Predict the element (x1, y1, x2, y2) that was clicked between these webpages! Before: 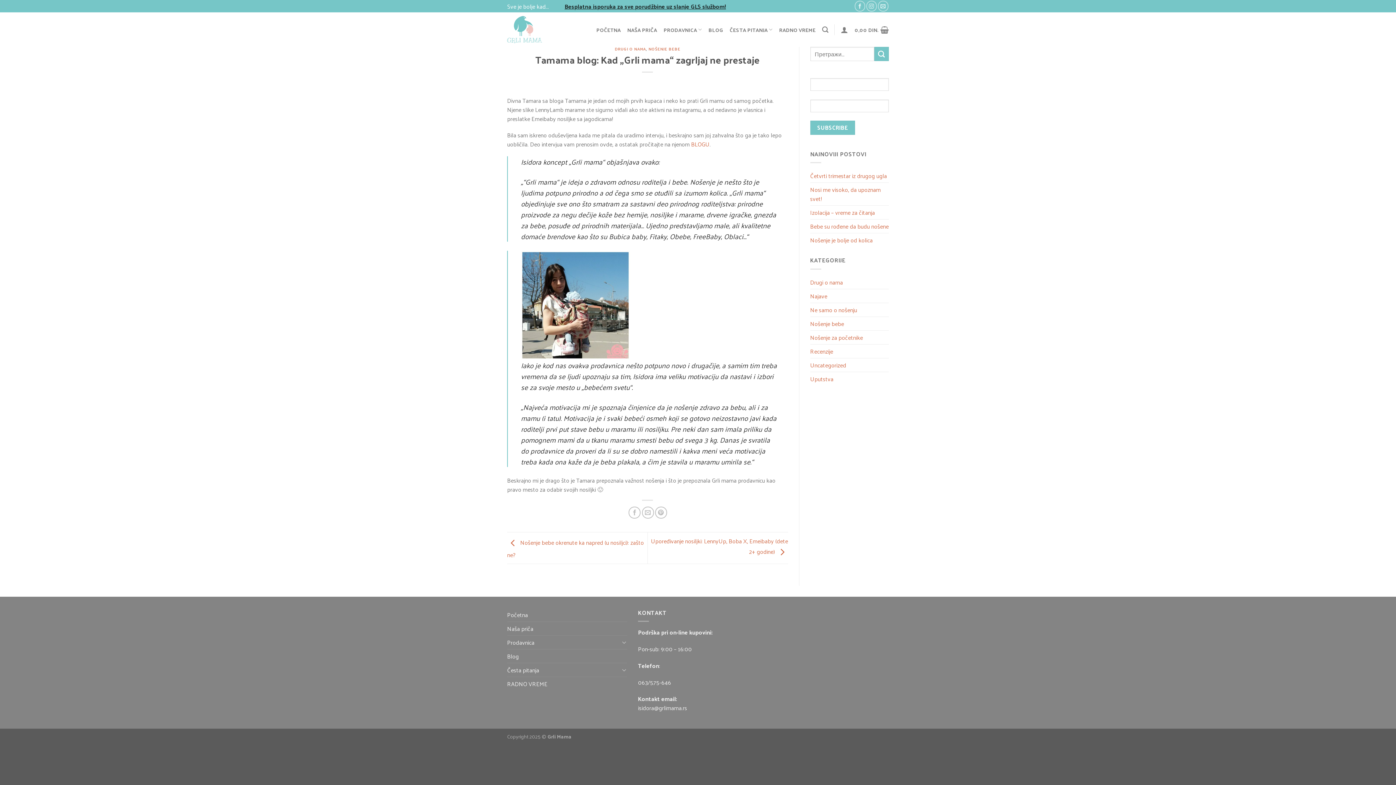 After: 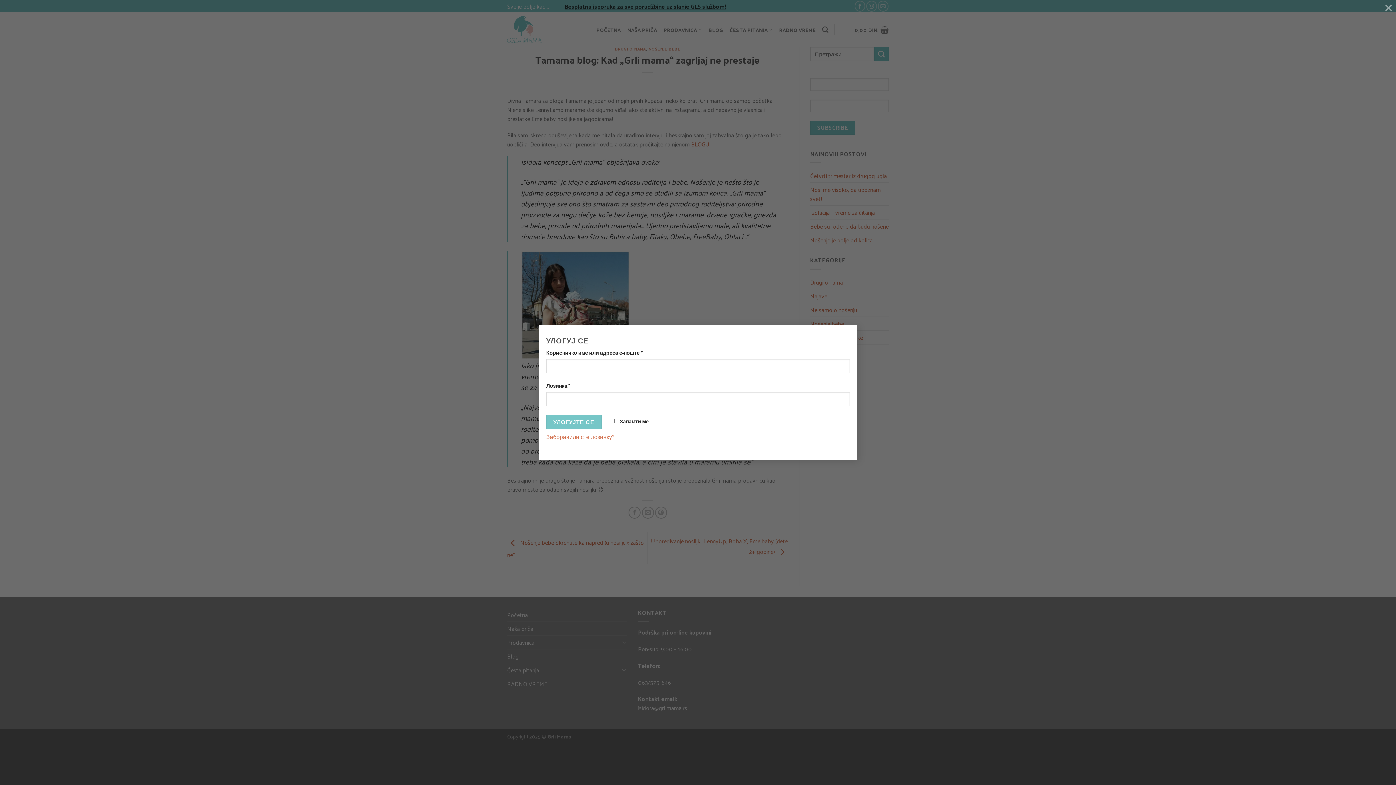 Action: bbox: (841, 21, 848, 37)